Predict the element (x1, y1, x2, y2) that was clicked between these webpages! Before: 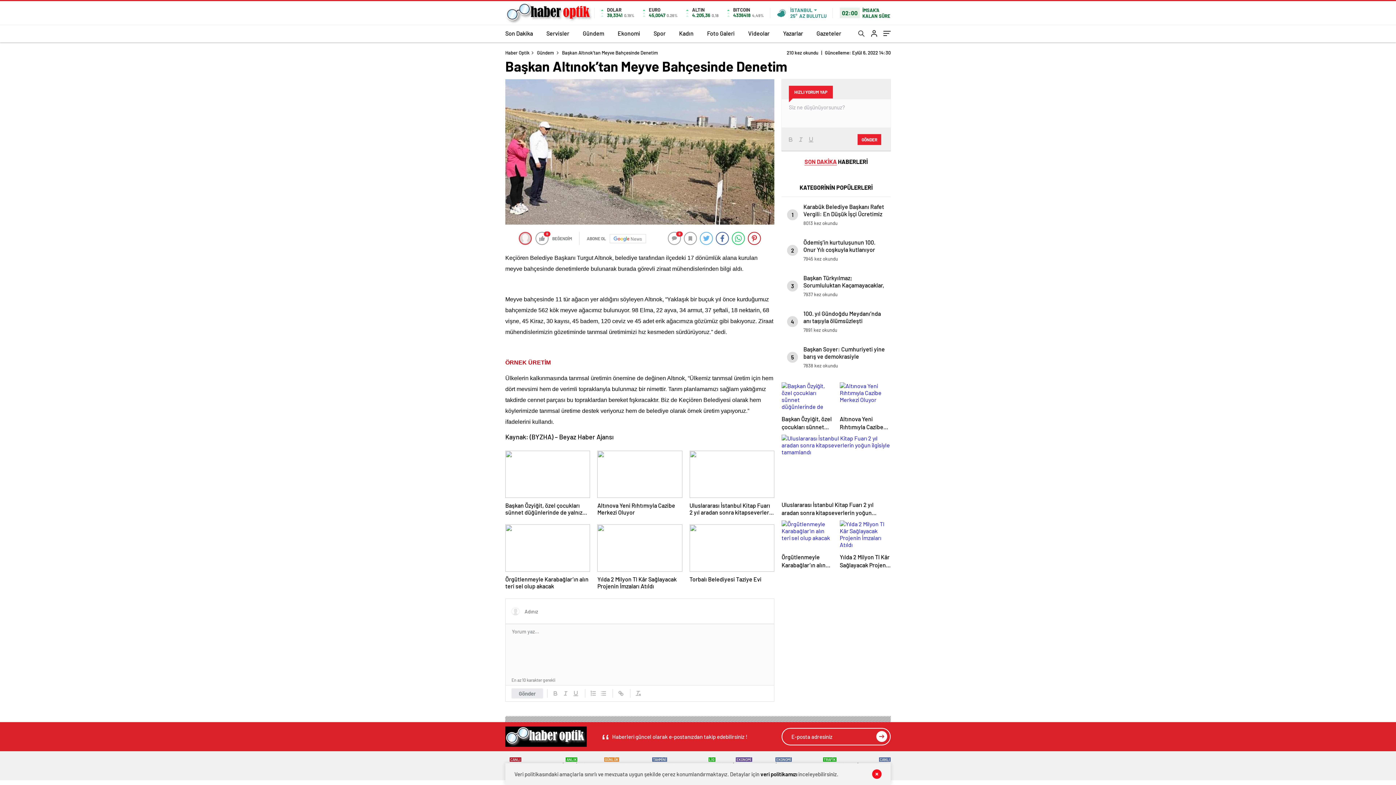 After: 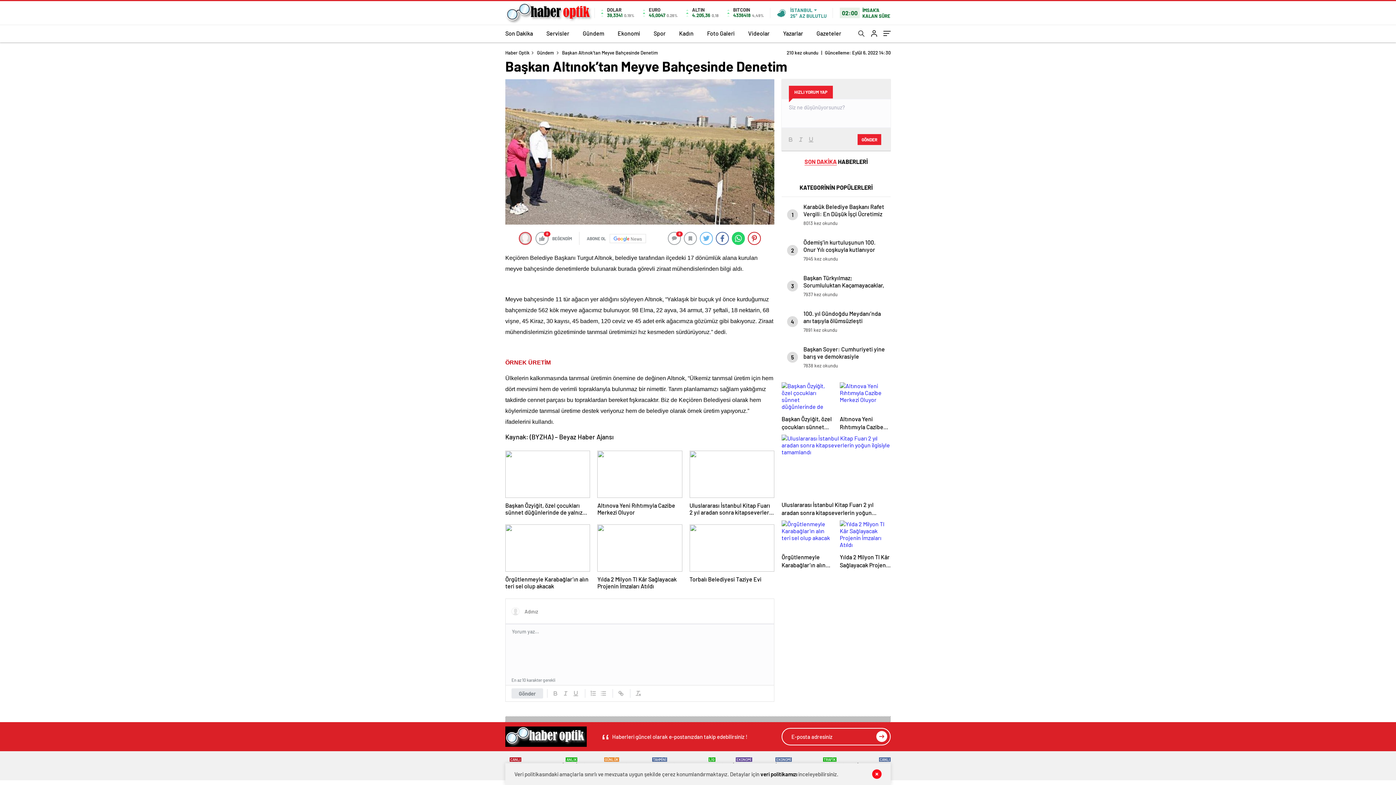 Action: bbox: (732, 232, 745, 245)